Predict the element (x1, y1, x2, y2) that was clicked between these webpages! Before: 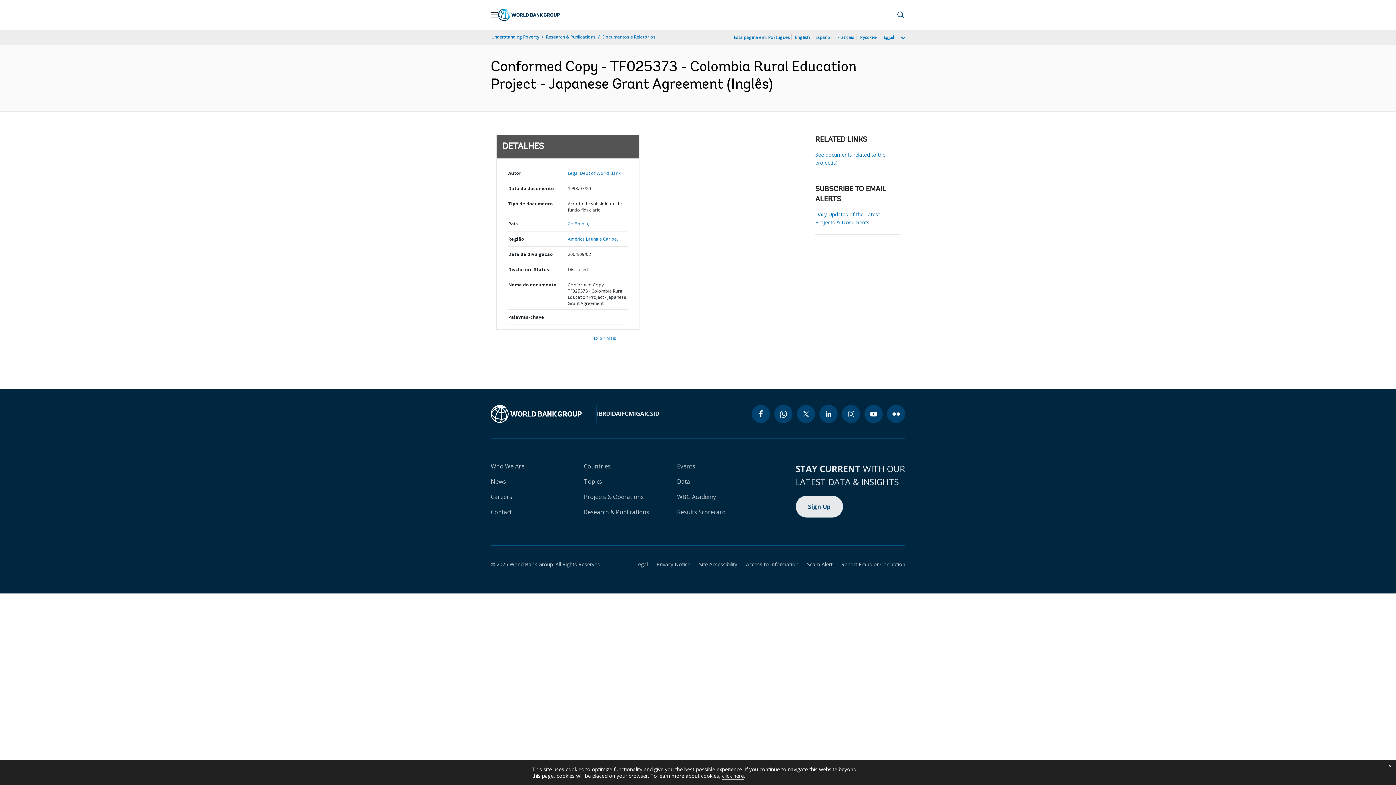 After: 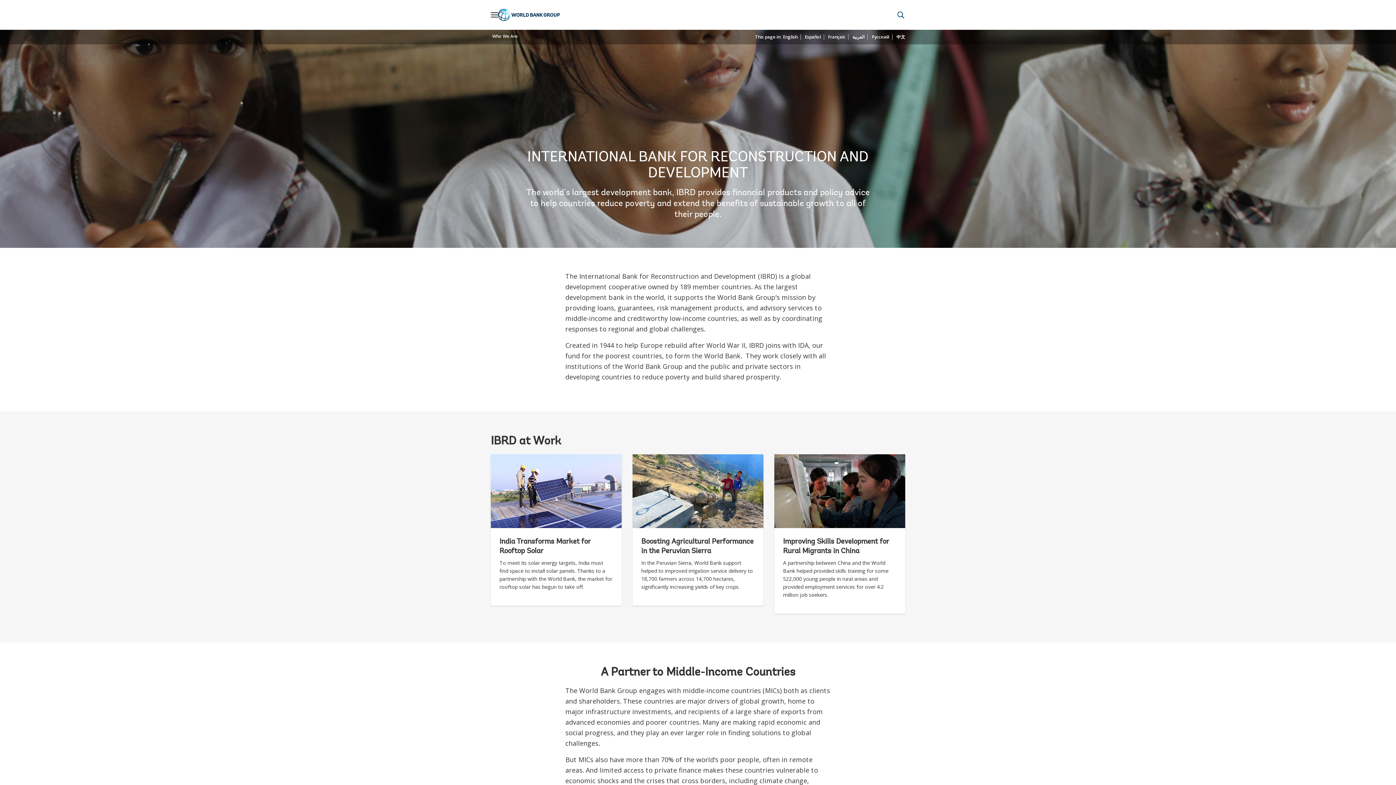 Action: bbox: (597, 409, 610, 417) label: IBRD